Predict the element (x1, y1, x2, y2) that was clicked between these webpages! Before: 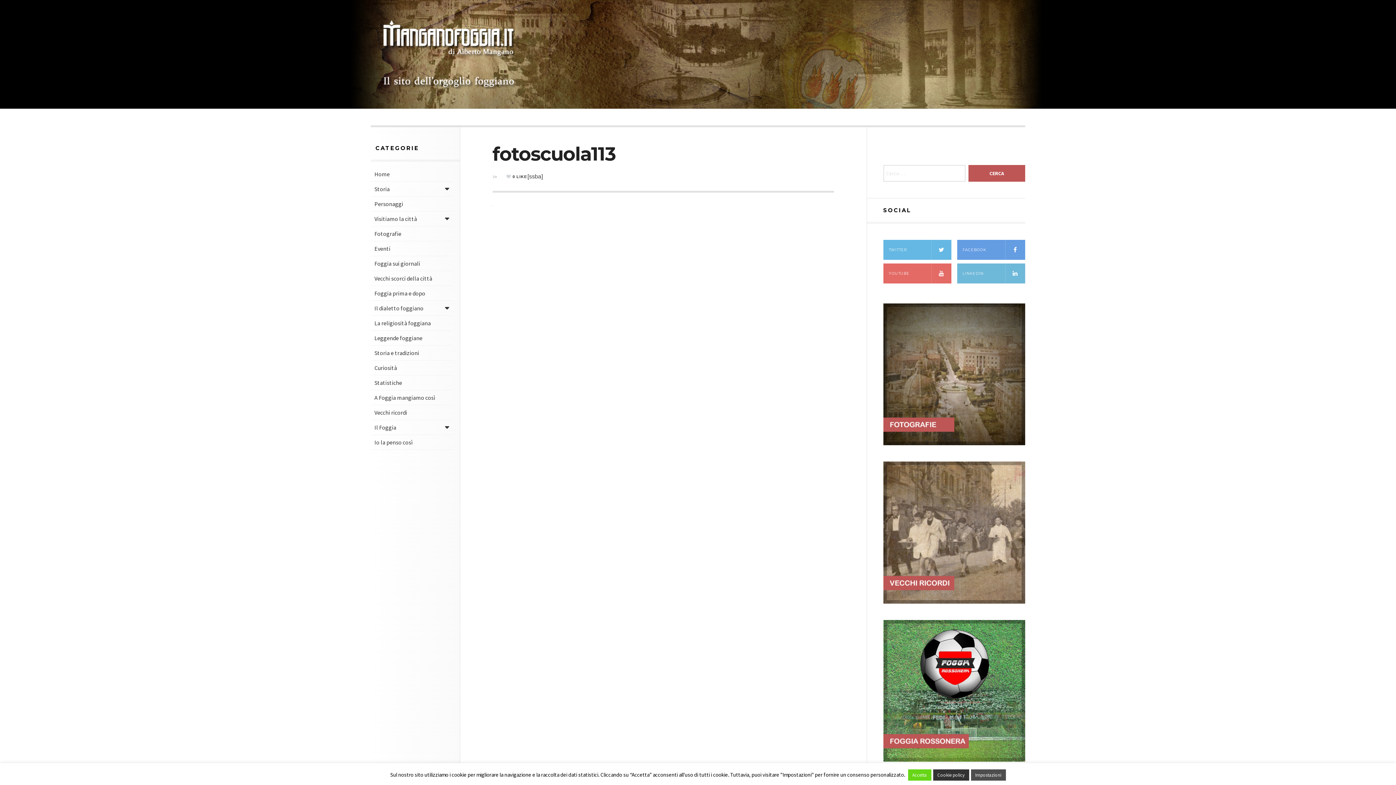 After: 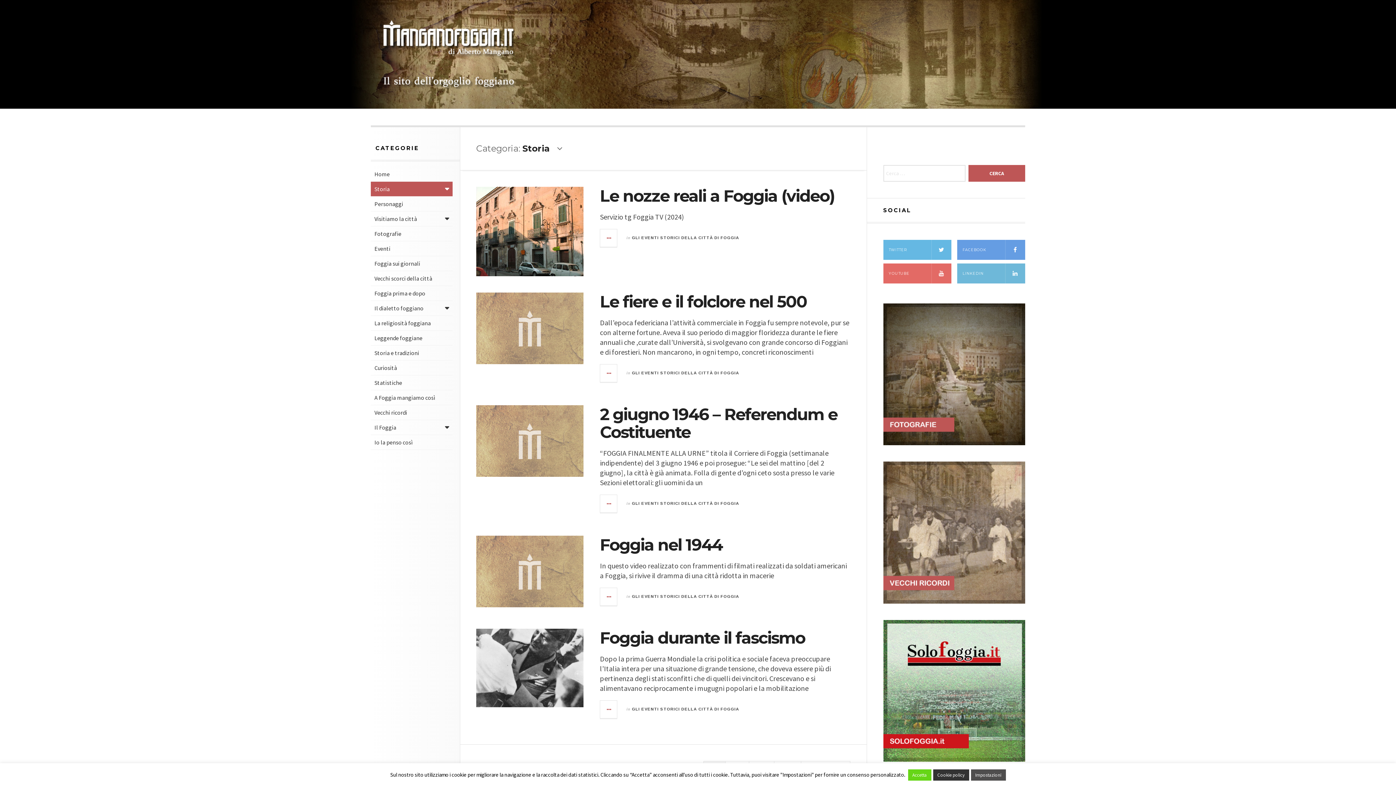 Action: bbox: (370, 181, 452, 196) label: Storia